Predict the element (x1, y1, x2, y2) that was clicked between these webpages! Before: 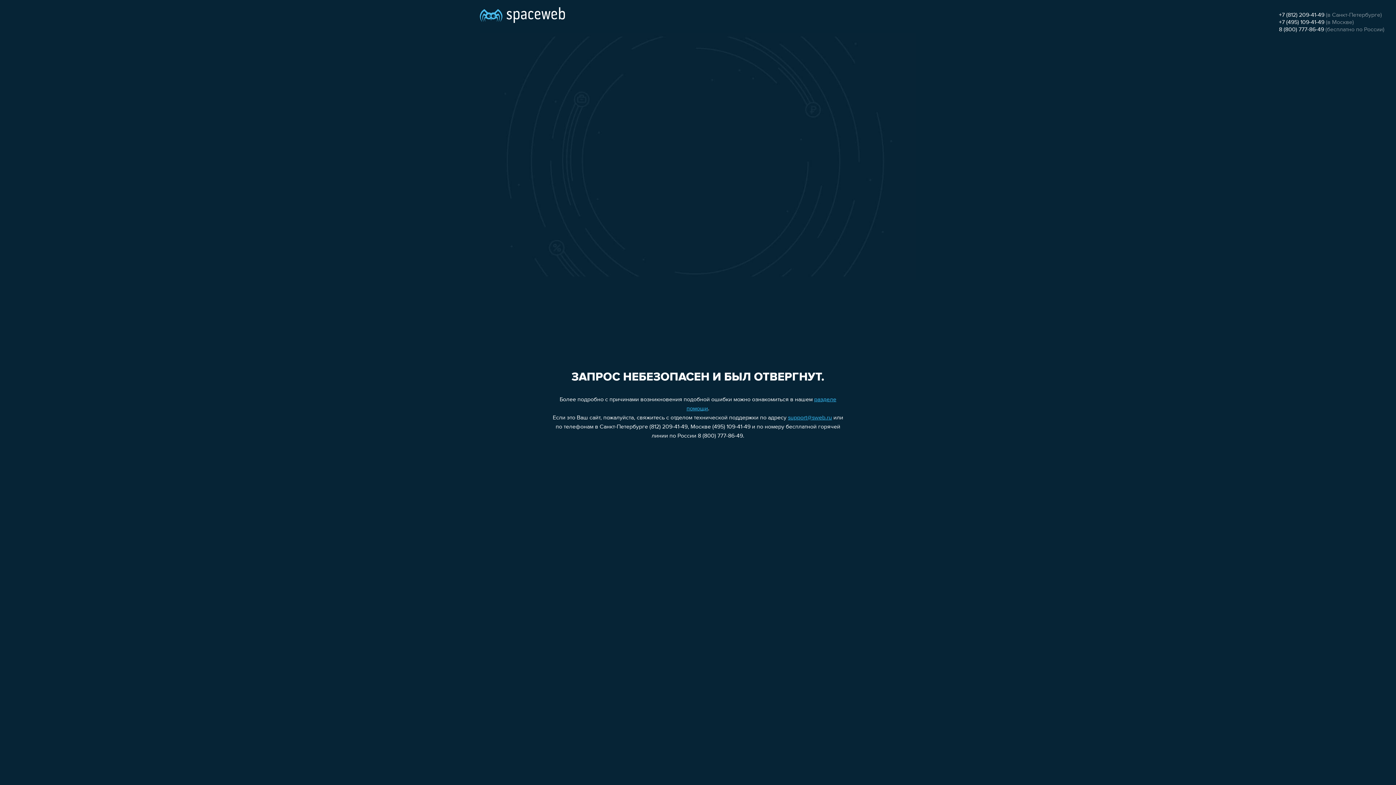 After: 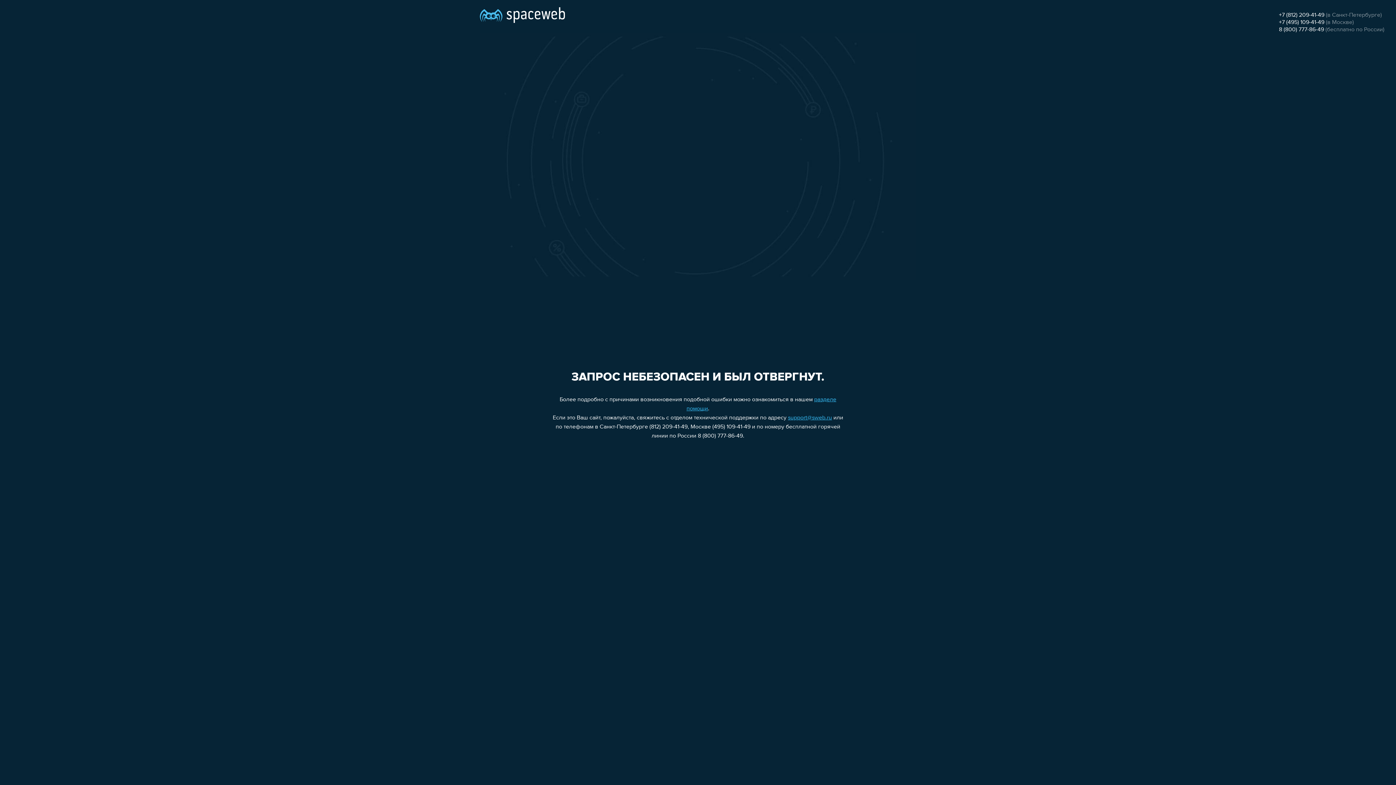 Action: label: +7 (495) 109-41-49 bbox: (1279, 19, 1324, 25)